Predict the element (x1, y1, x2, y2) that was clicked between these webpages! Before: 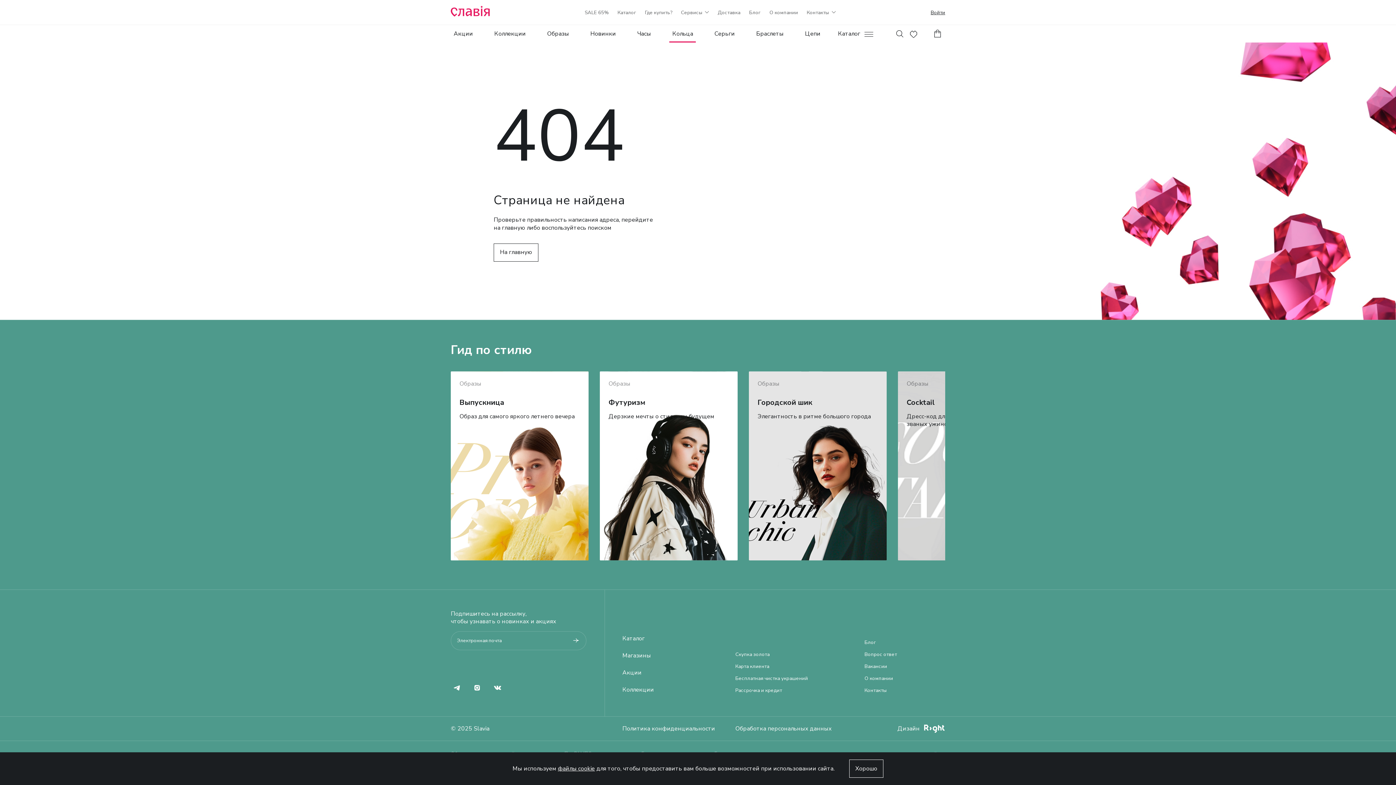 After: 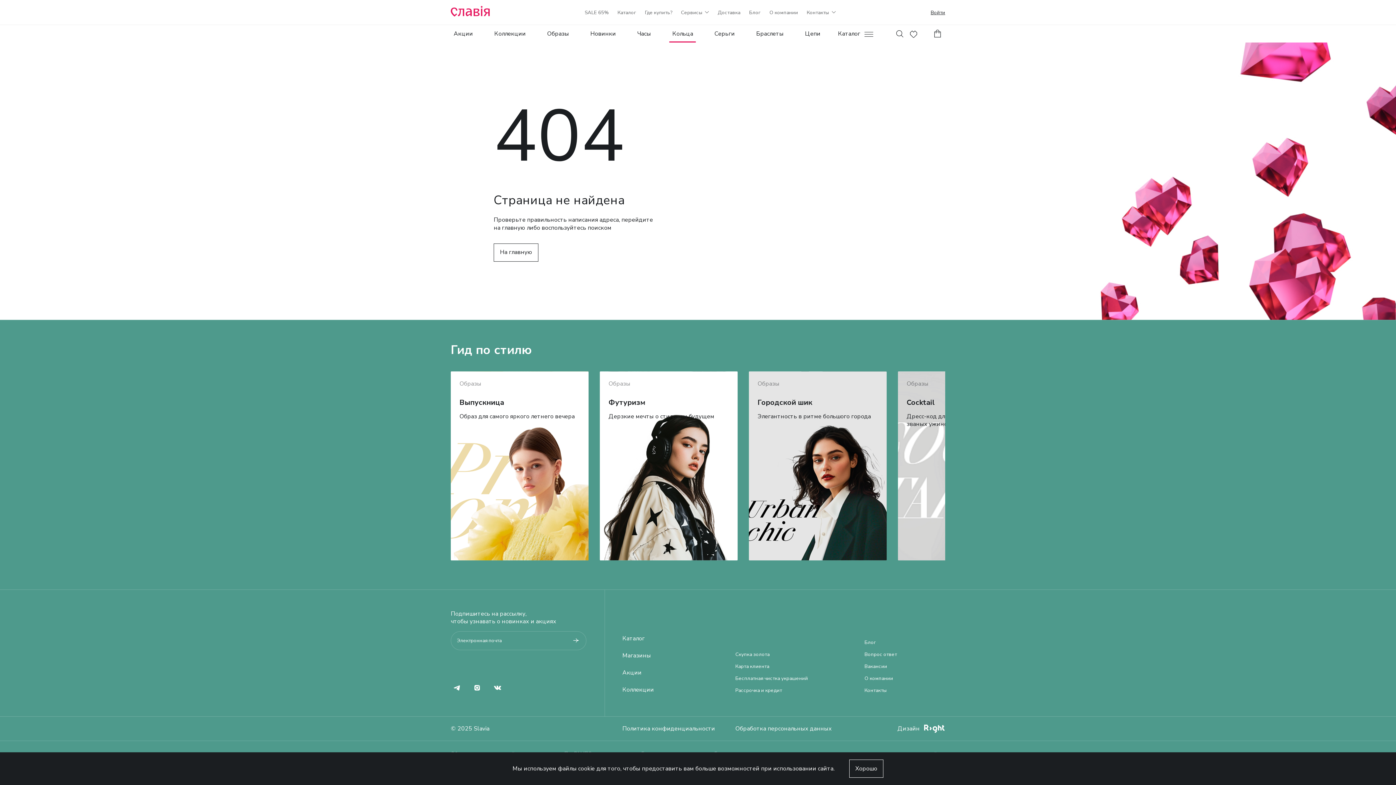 Action: label: файлы cookie bbox: (557, 764, 595, 772)